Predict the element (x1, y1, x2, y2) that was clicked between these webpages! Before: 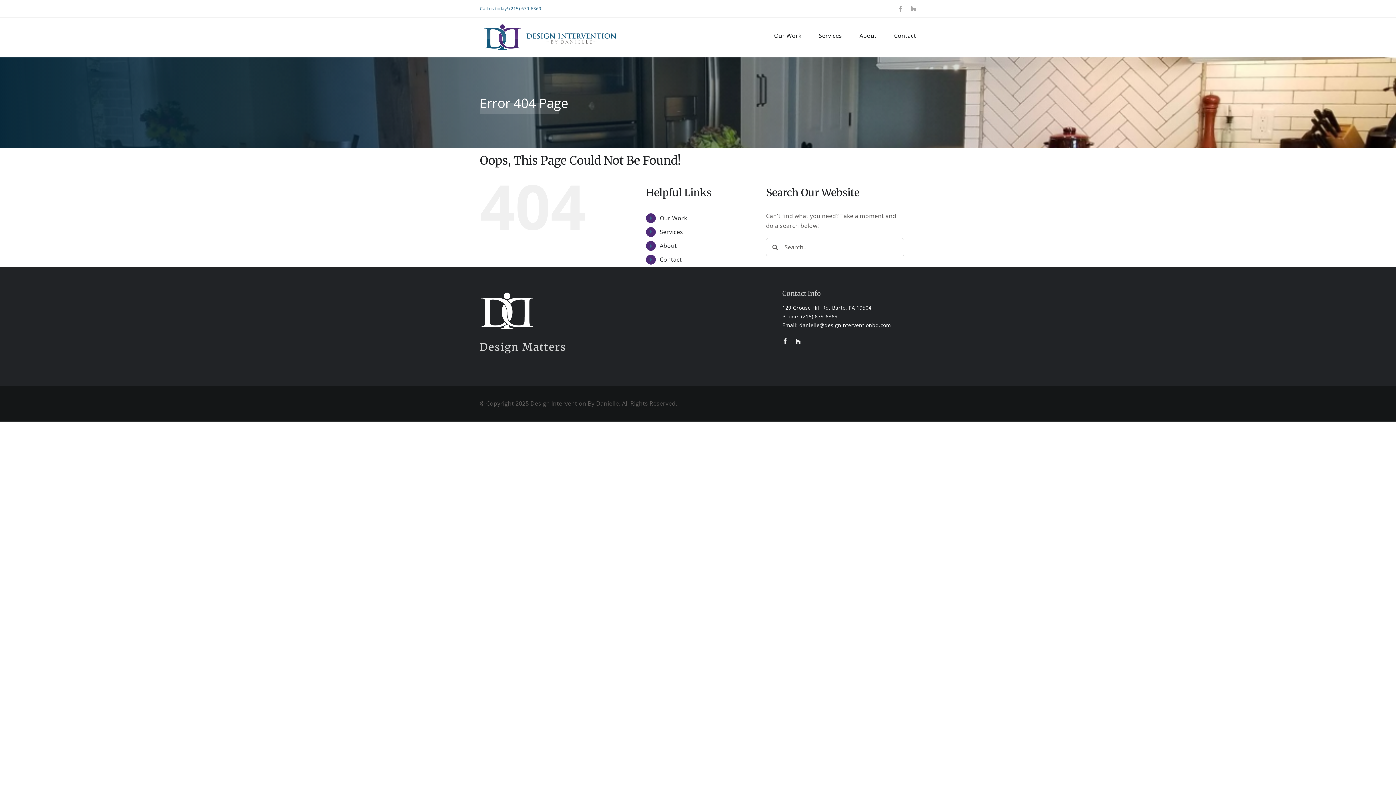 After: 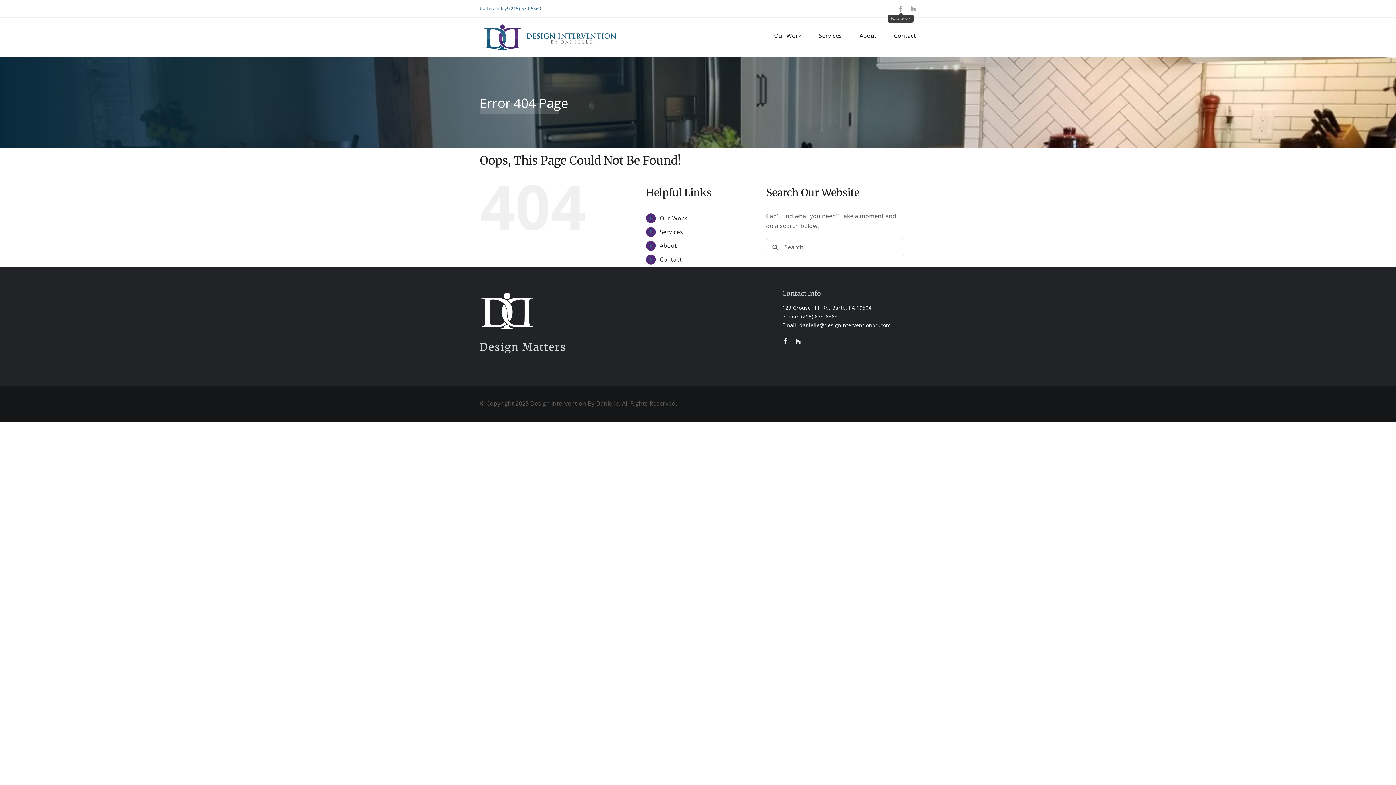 Action: bbox: (898, 5, 903, 11) label: Facebook